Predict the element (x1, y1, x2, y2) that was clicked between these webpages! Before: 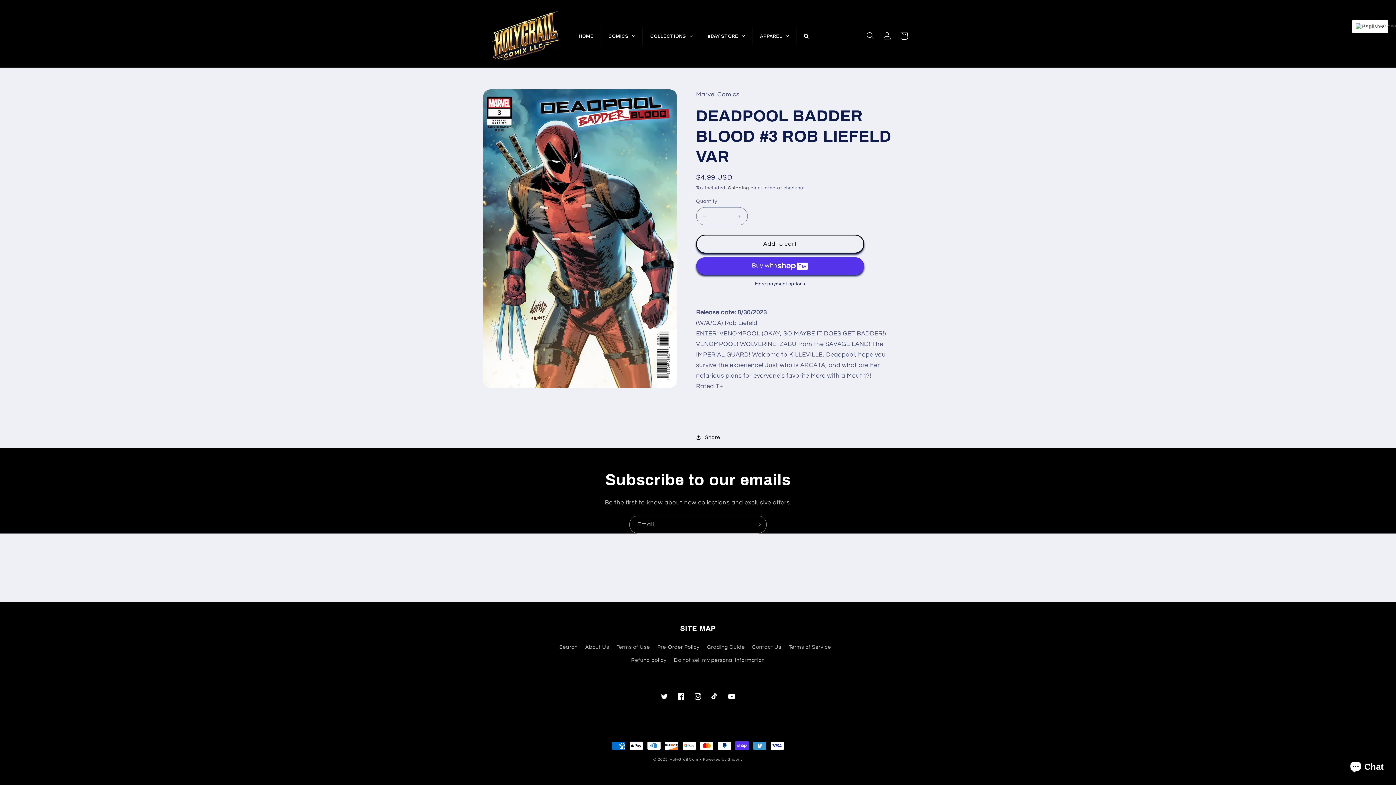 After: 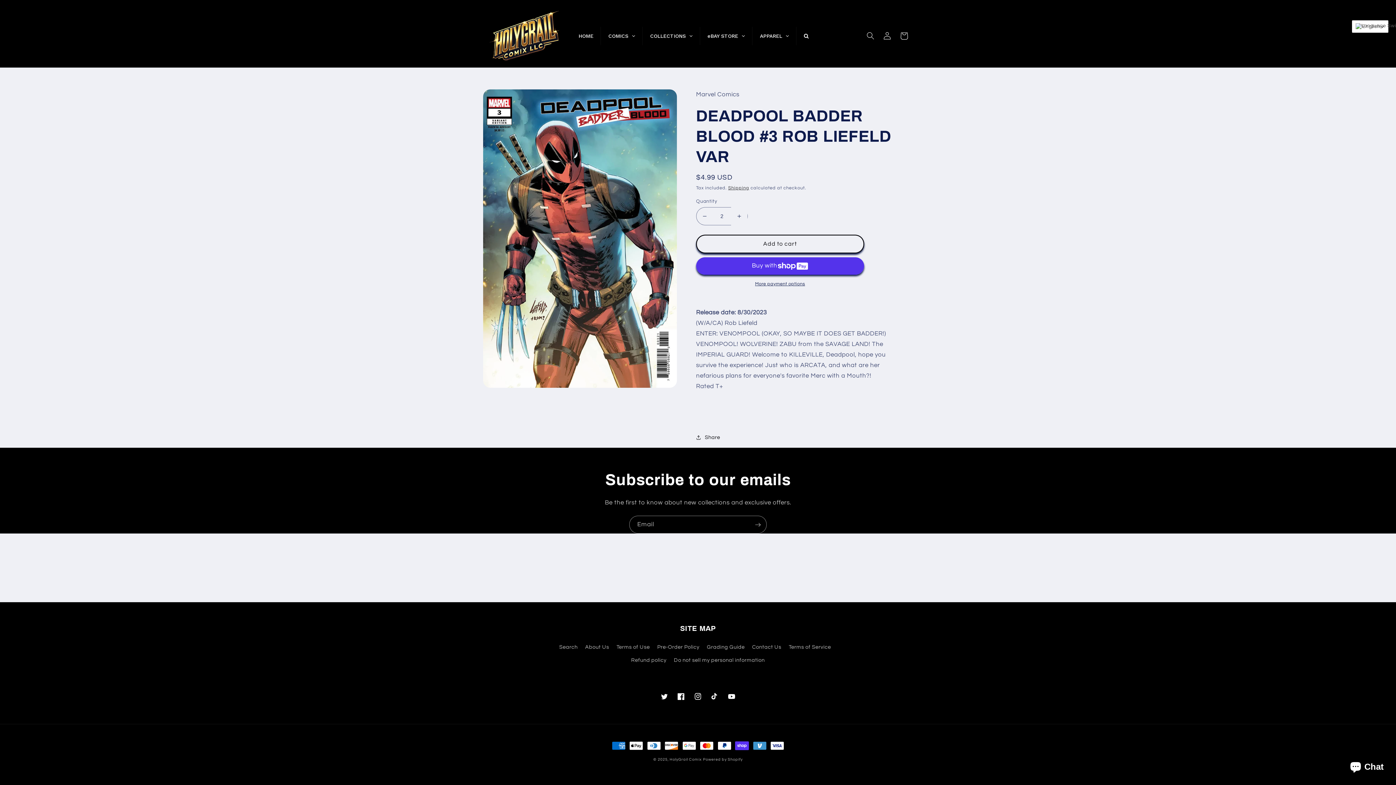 Action: label: Increase quantity for DEADPOOL BADDER BLOOD #3 ROB LIEFELD VAR bbox: (731, 207, 747, 225)